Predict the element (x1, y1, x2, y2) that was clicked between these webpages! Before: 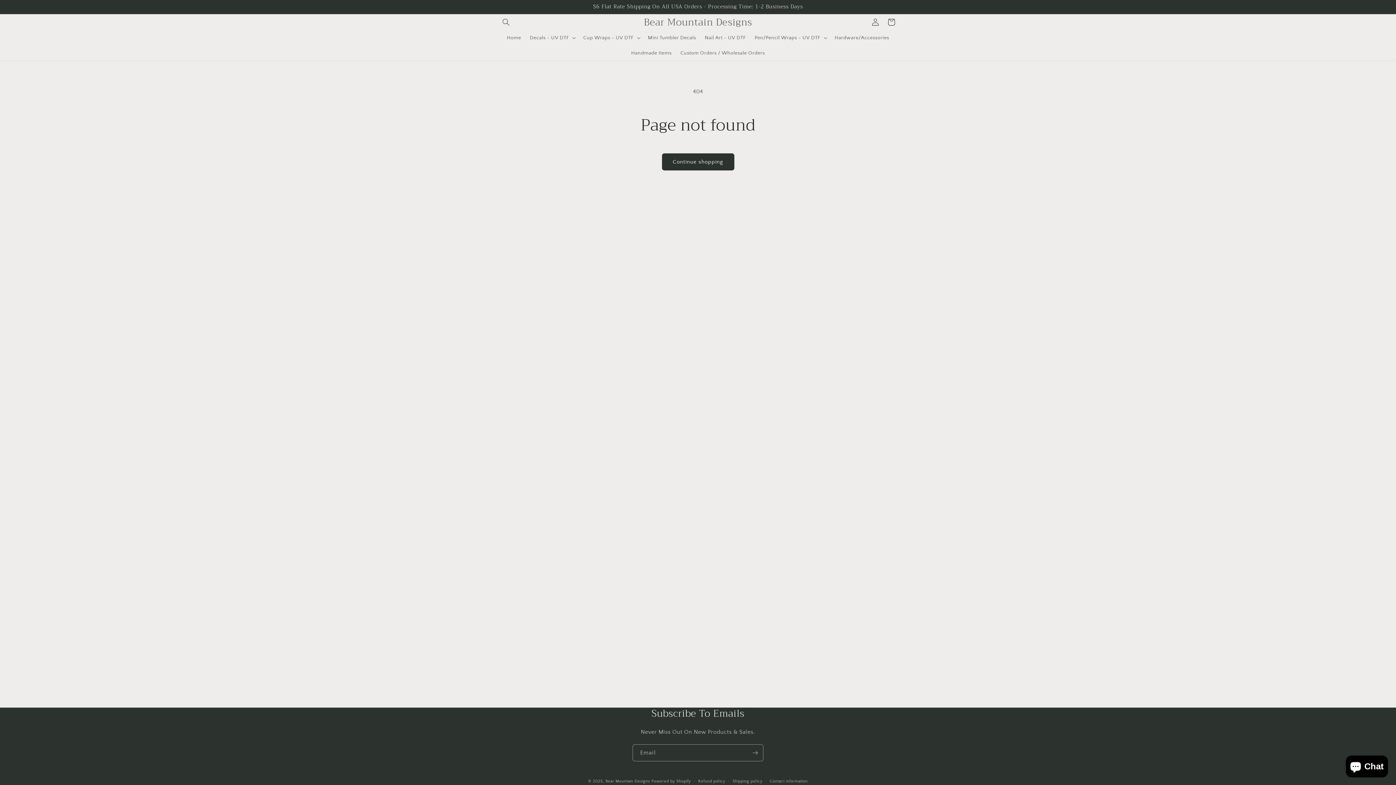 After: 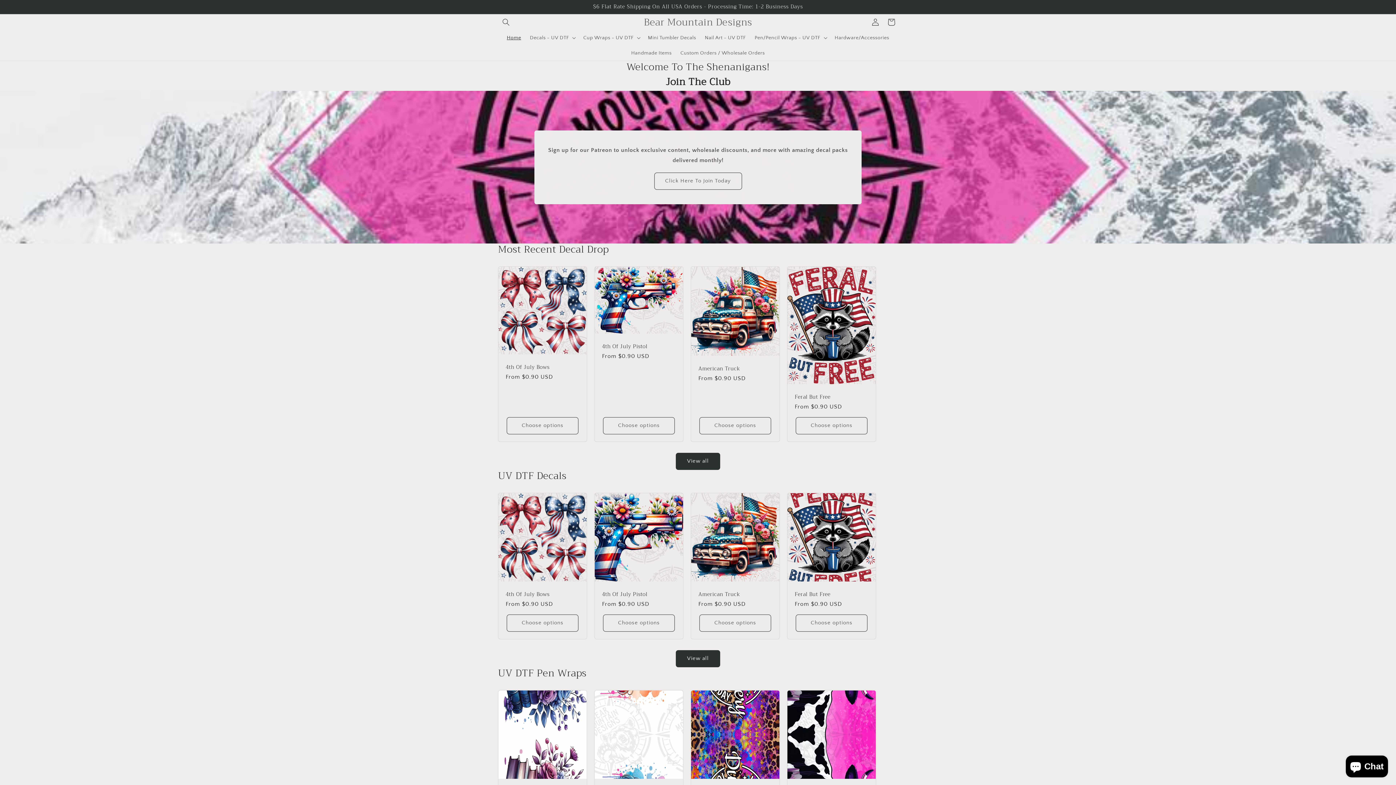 Action: label: Bear Mountain Designs bbox: (605, 779, 650, 784)